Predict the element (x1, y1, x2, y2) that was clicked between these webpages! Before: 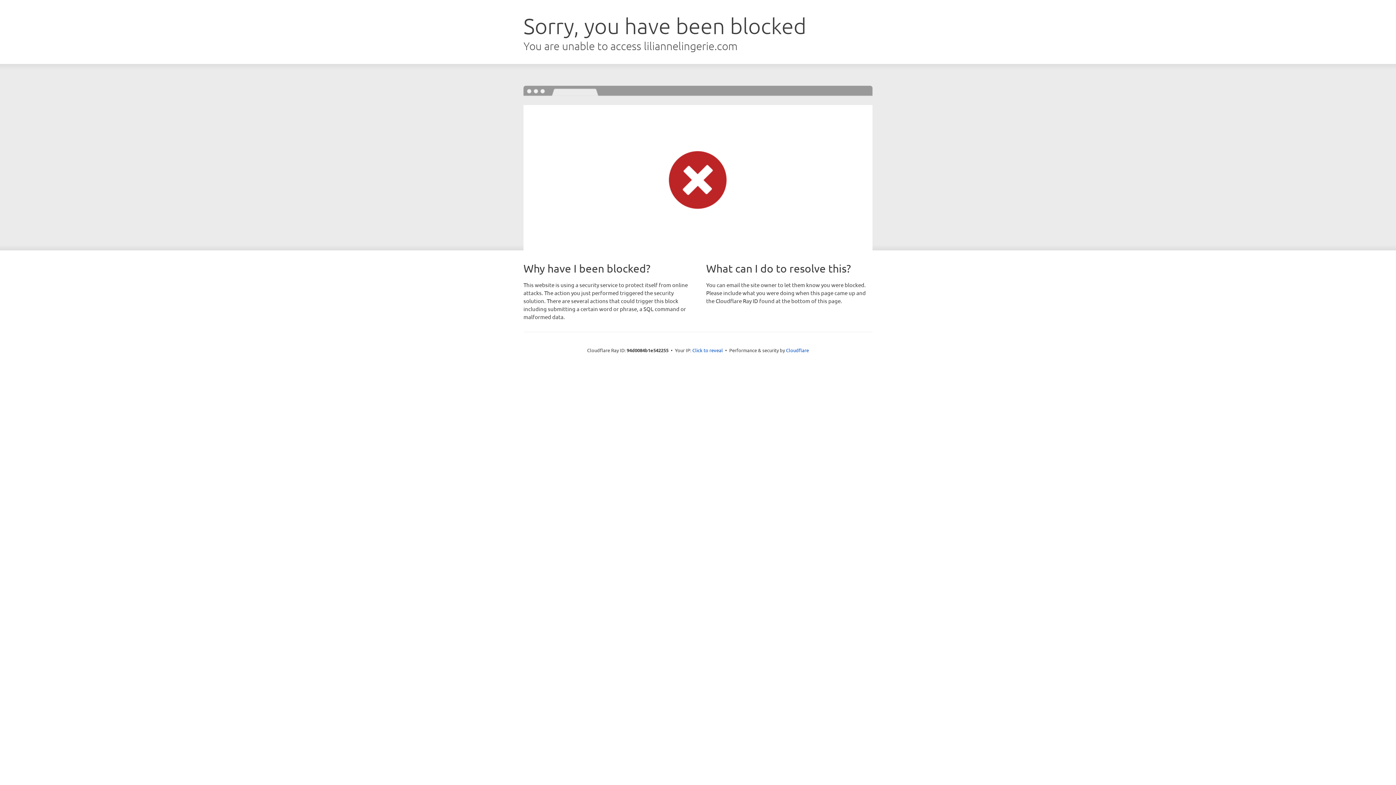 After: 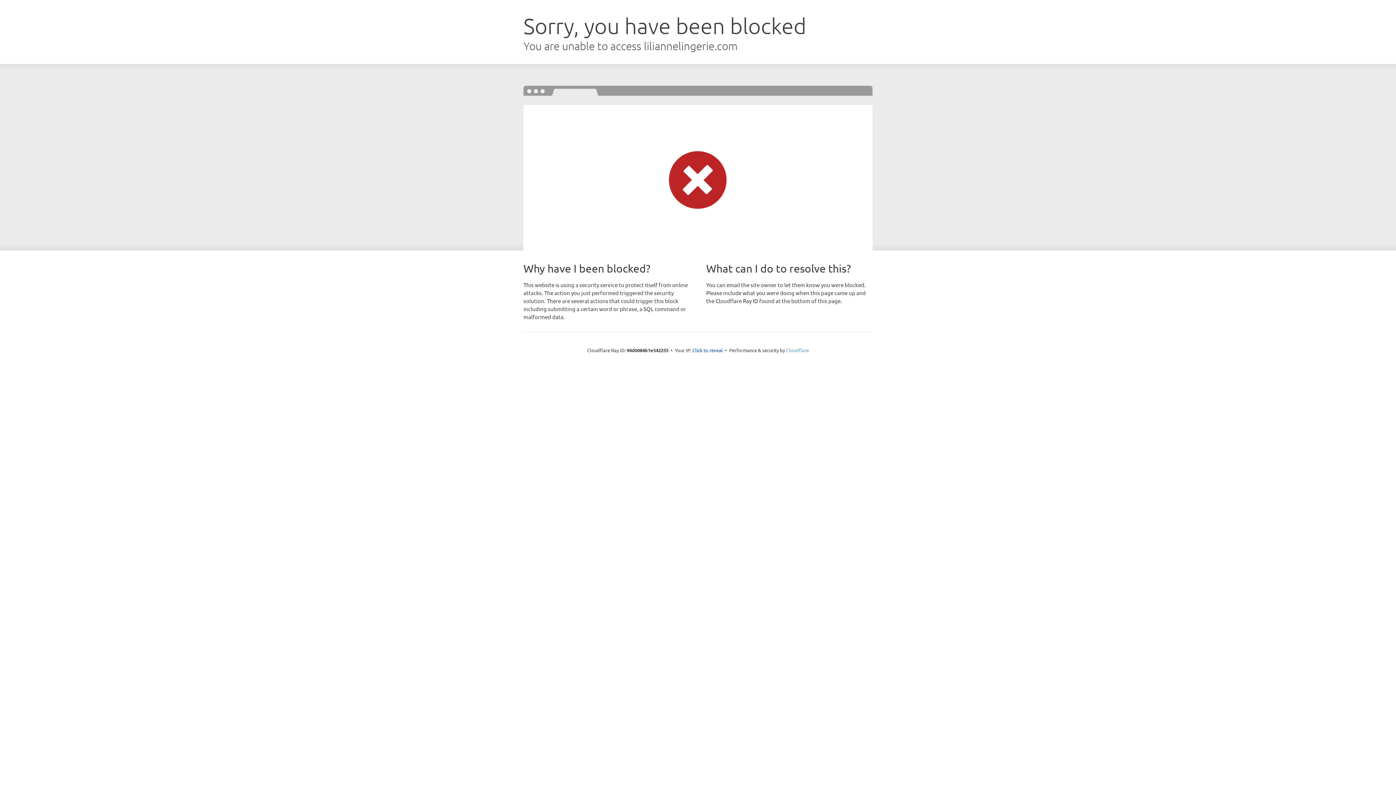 Action: bbox: (786, 347, 809, 353) label: Cloudflare